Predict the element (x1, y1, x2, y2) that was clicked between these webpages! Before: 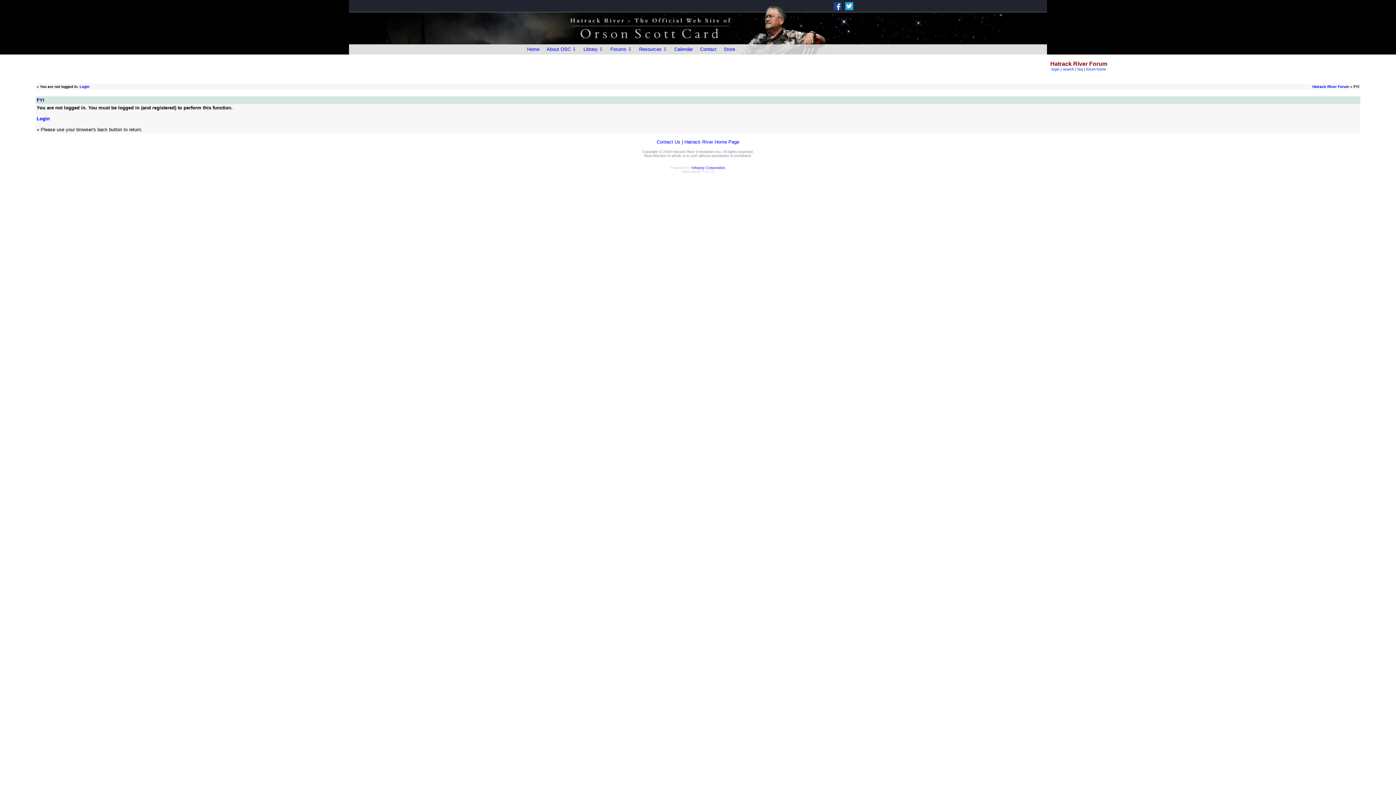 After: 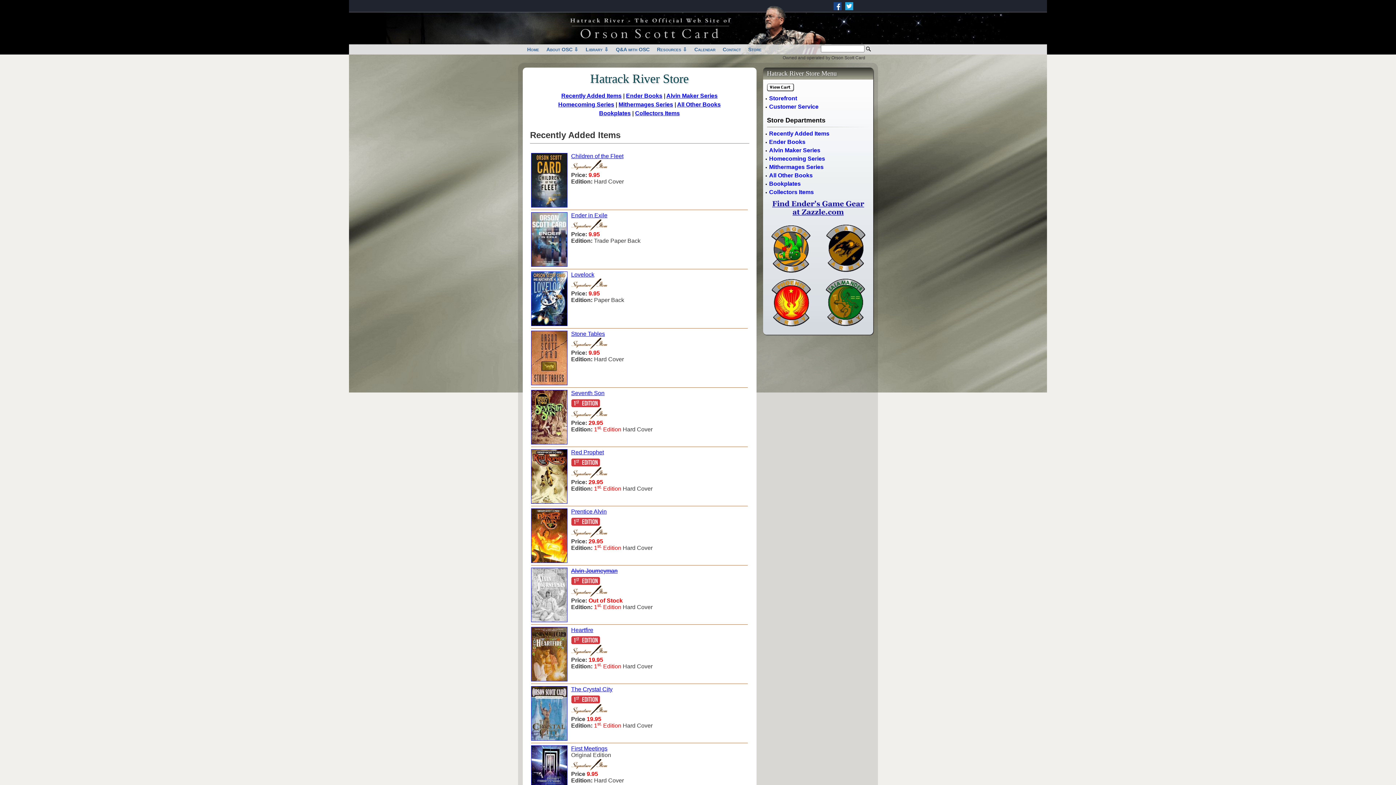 Action: label: Store bbox: (720, 44, 738, 54)